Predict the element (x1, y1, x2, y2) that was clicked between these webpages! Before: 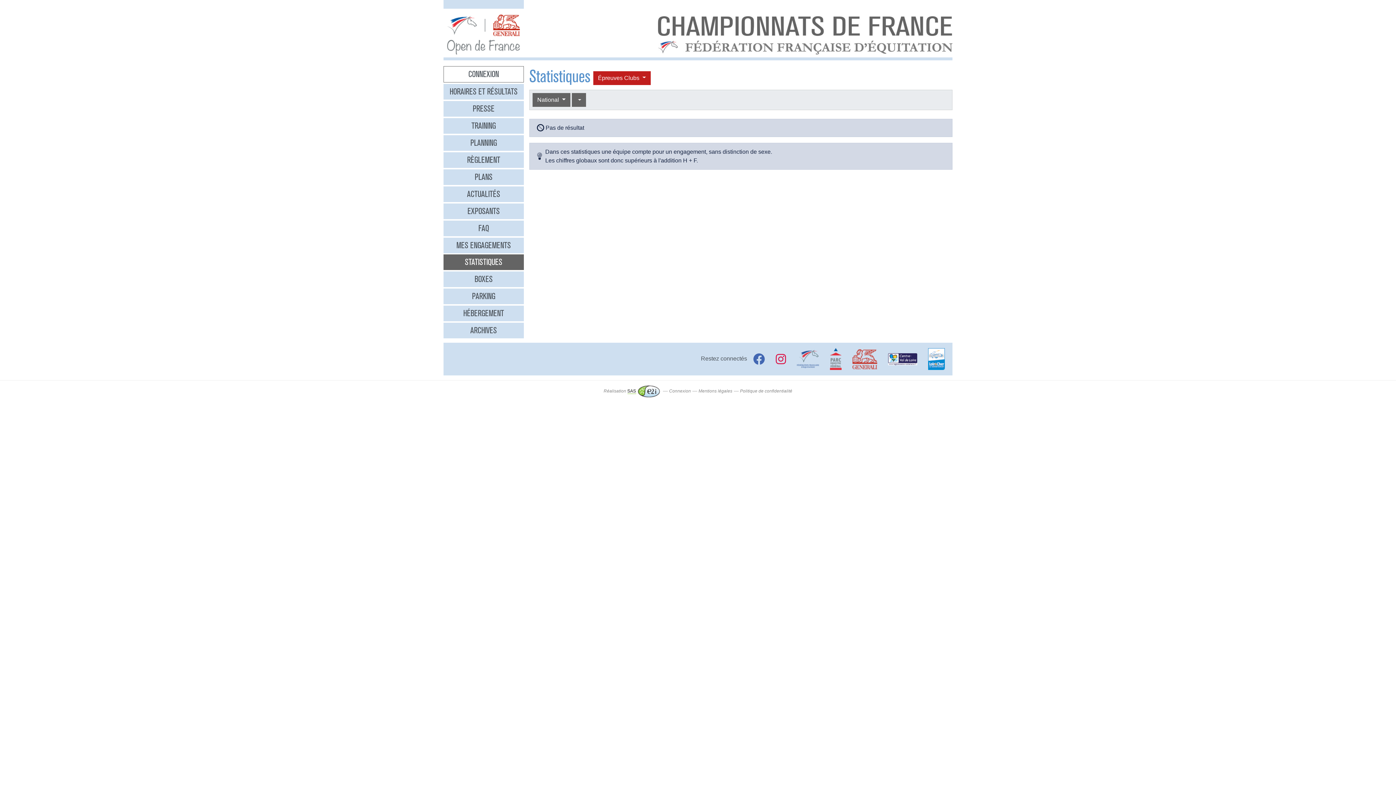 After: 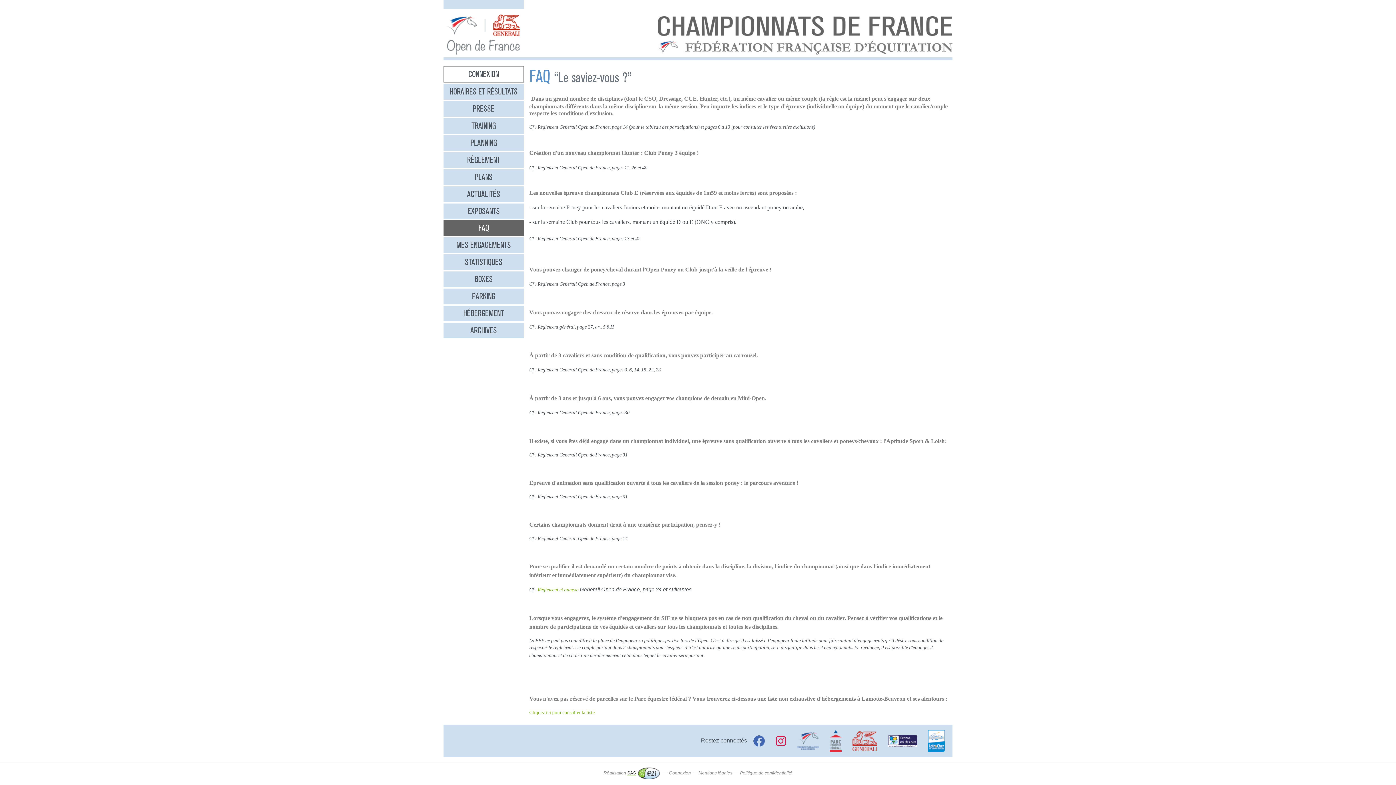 Action: label: FAQ bbox: (443, 220, 523, 236)